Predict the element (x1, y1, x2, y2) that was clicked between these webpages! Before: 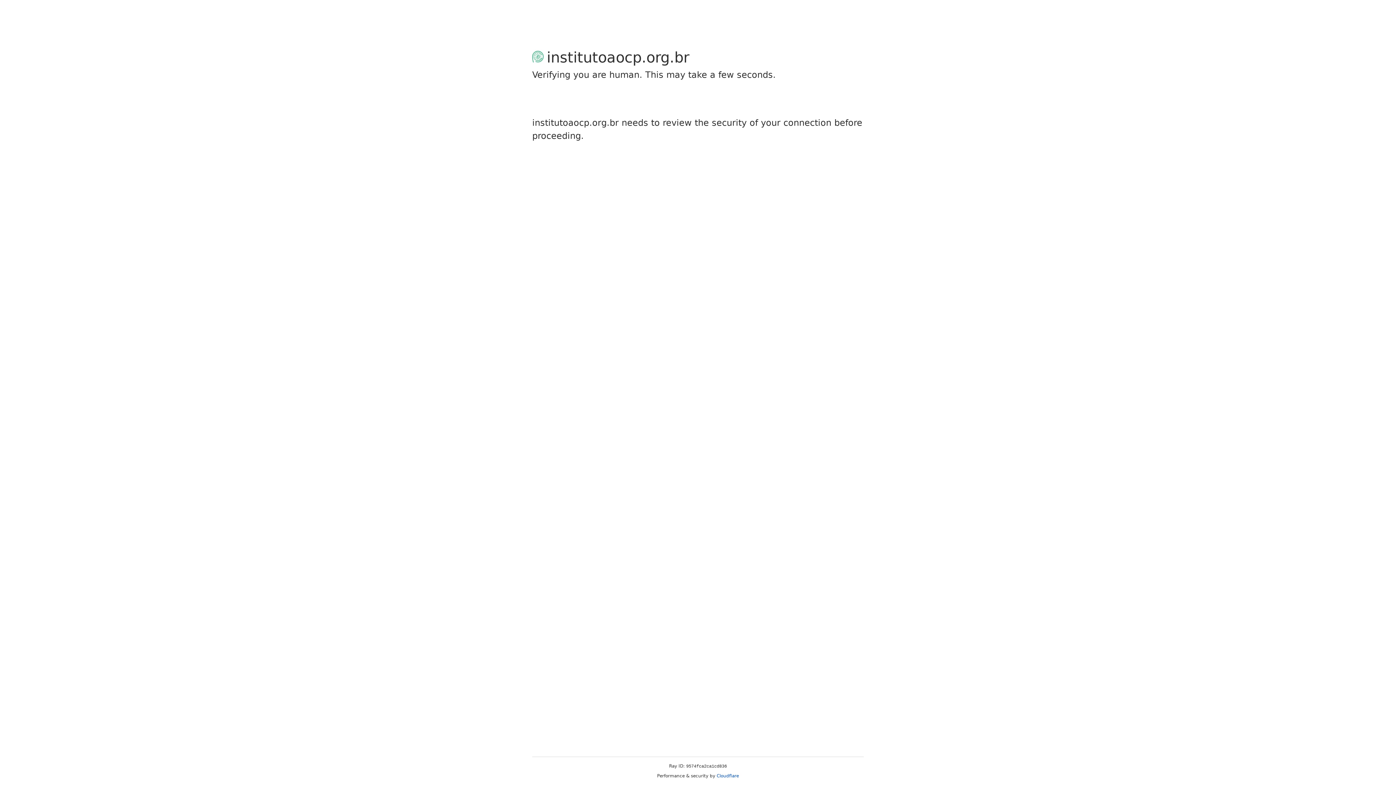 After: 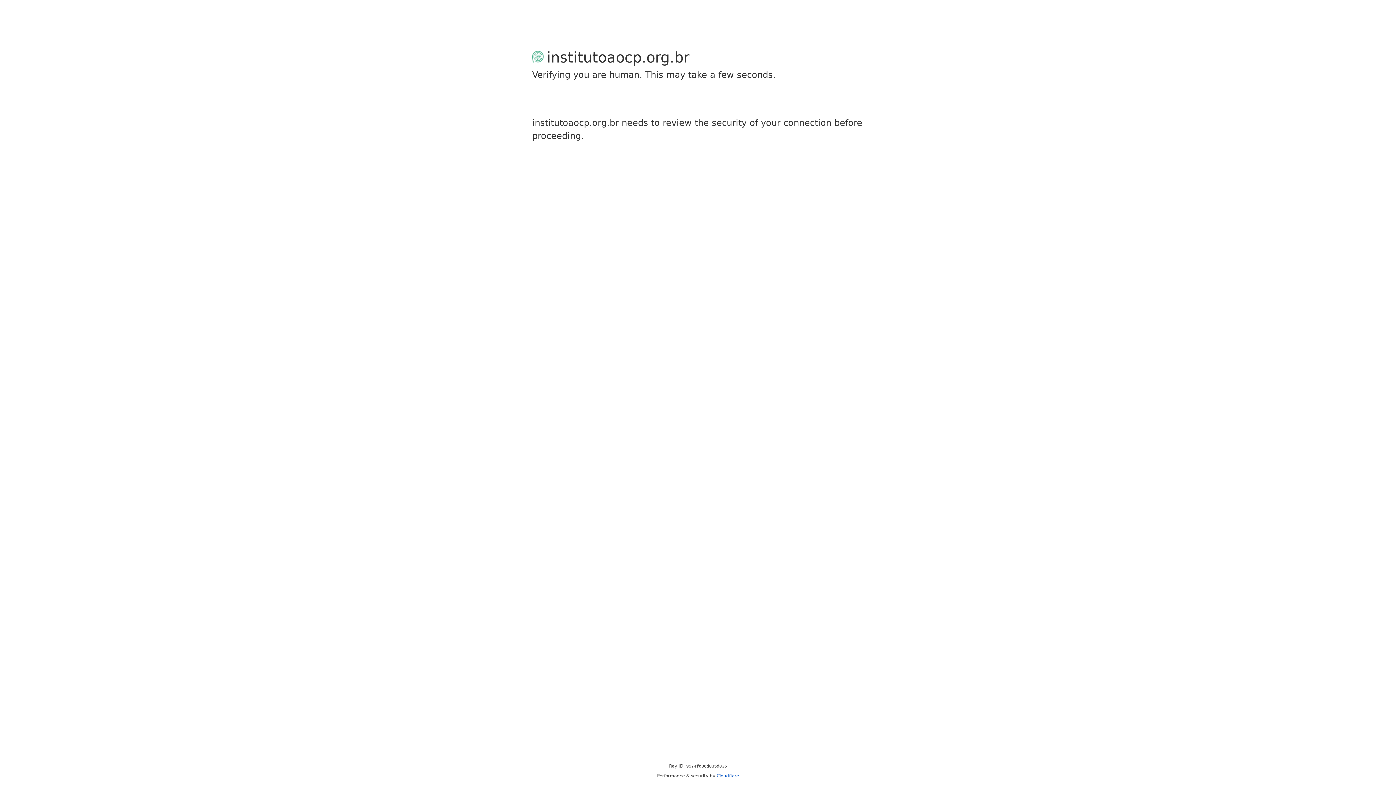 Action: label: Cloudflare bbox: (716, 773, 739, 778)